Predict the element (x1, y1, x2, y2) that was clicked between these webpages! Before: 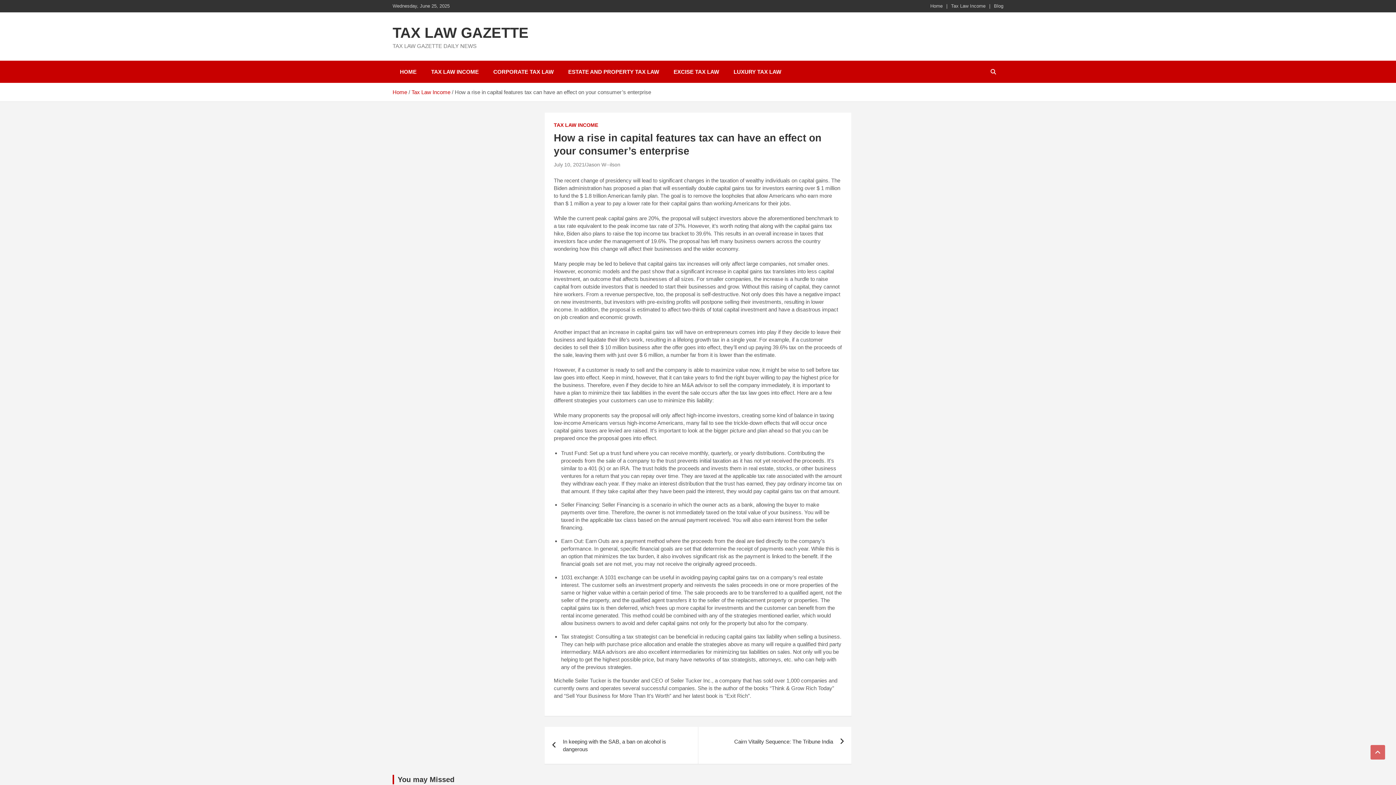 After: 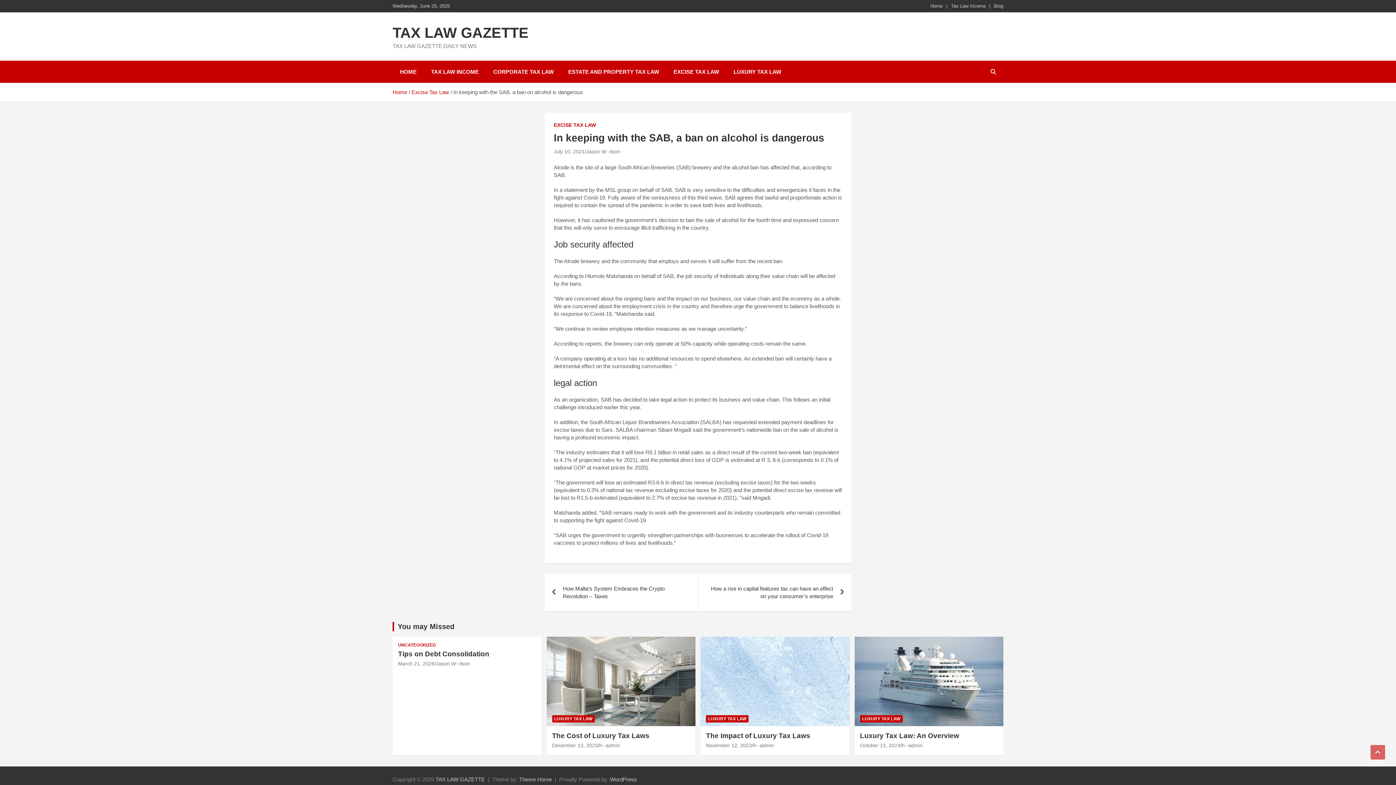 Action: label: In keeping with the SAB, a ban on alcohol is dangerous bbox: (544, 727, 698, 764)